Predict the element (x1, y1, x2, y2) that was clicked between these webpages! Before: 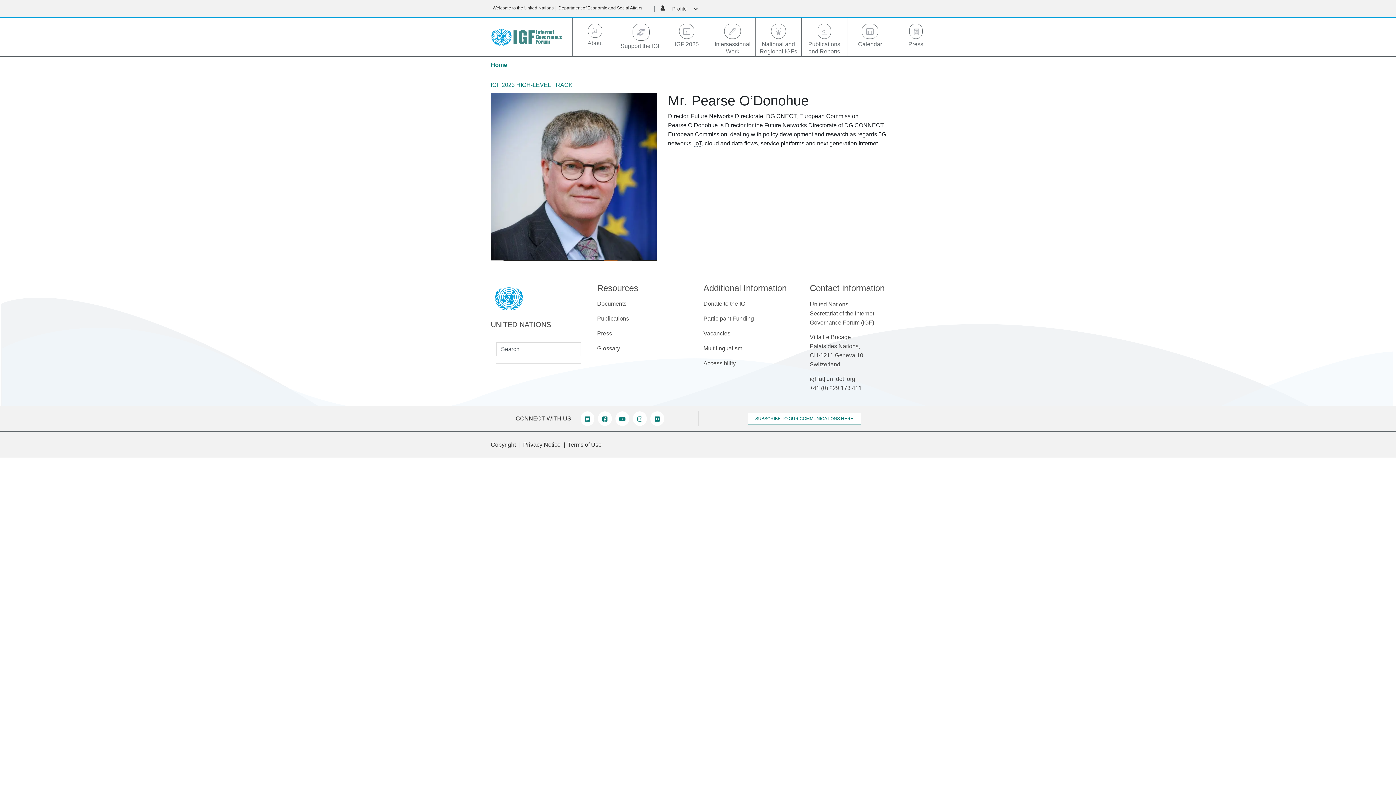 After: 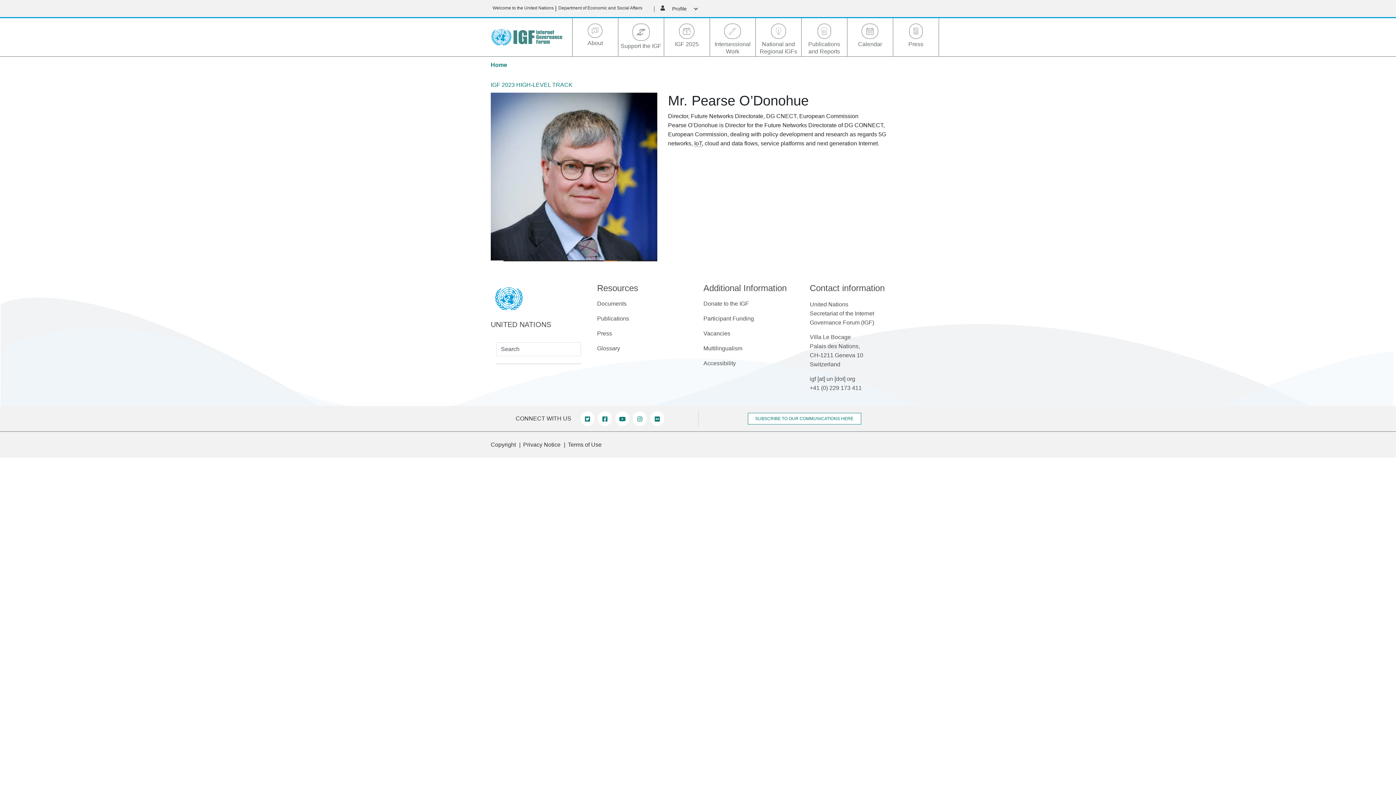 Action: bbox: (598, 411, 611, 426) label: facebook